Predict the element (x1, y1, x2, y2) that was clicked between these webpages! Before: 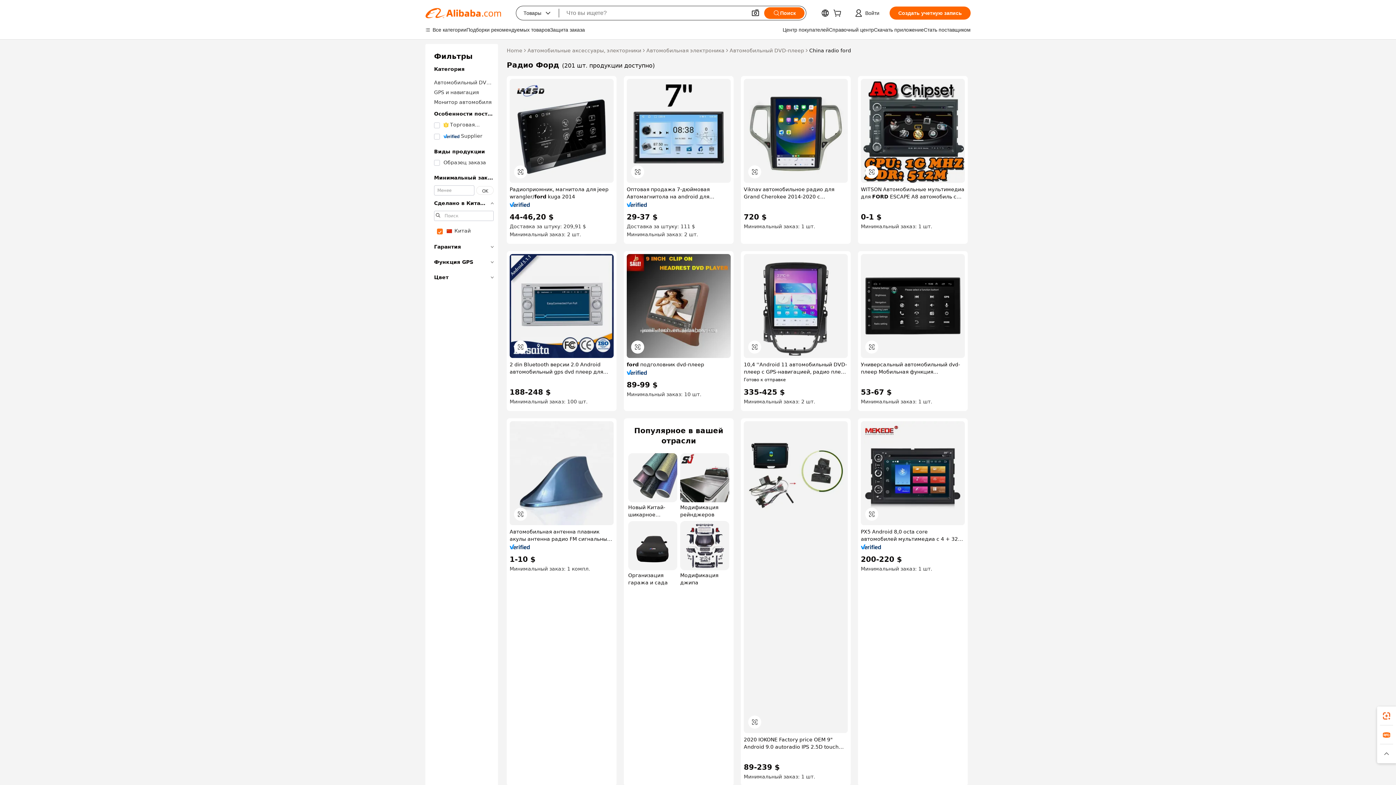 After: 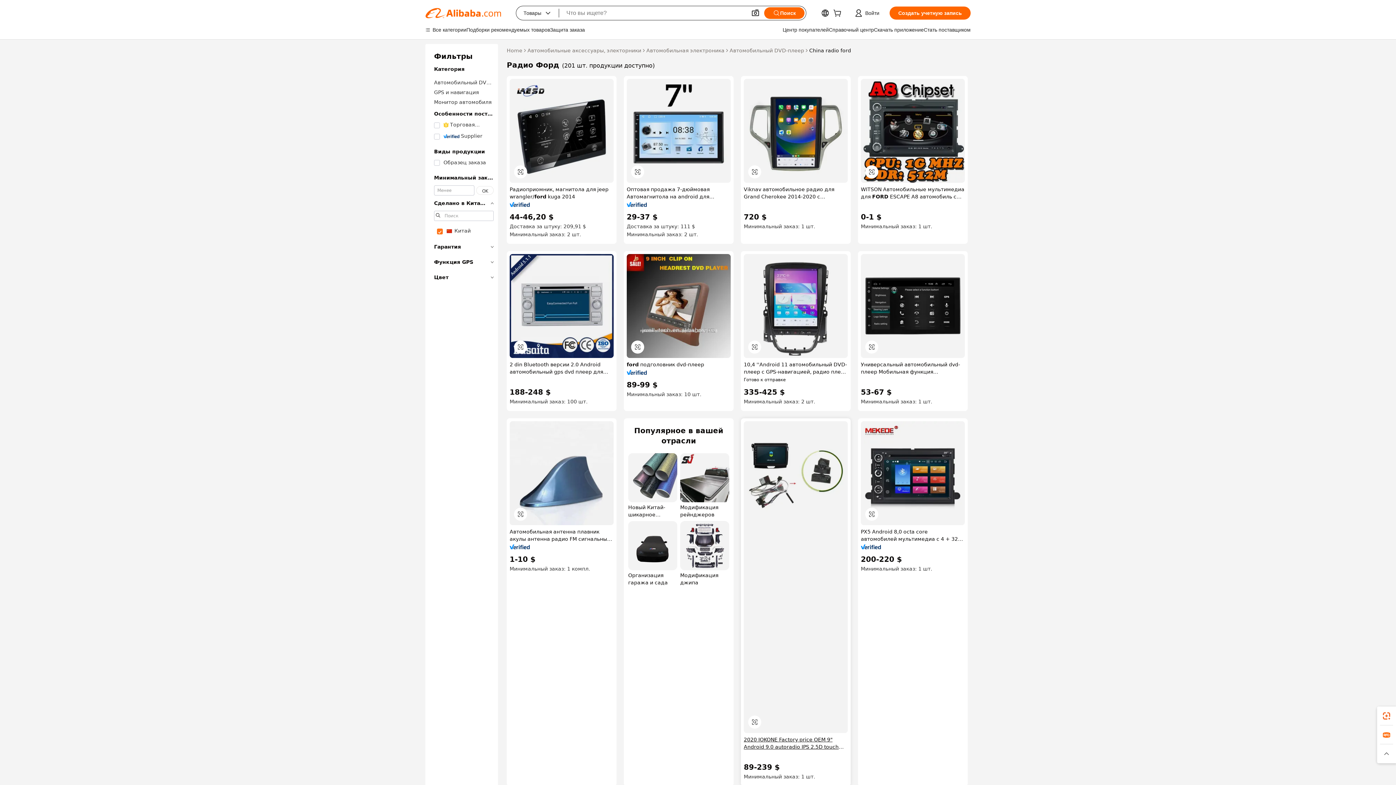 Action: label: 2020 IOKONE Factory price OEM 9" Android 9.0 autoradio IPS 2.5D touch screen gps car video system For Ford RANGER 2015-2019 bbox: (744, 736, 848, 750)